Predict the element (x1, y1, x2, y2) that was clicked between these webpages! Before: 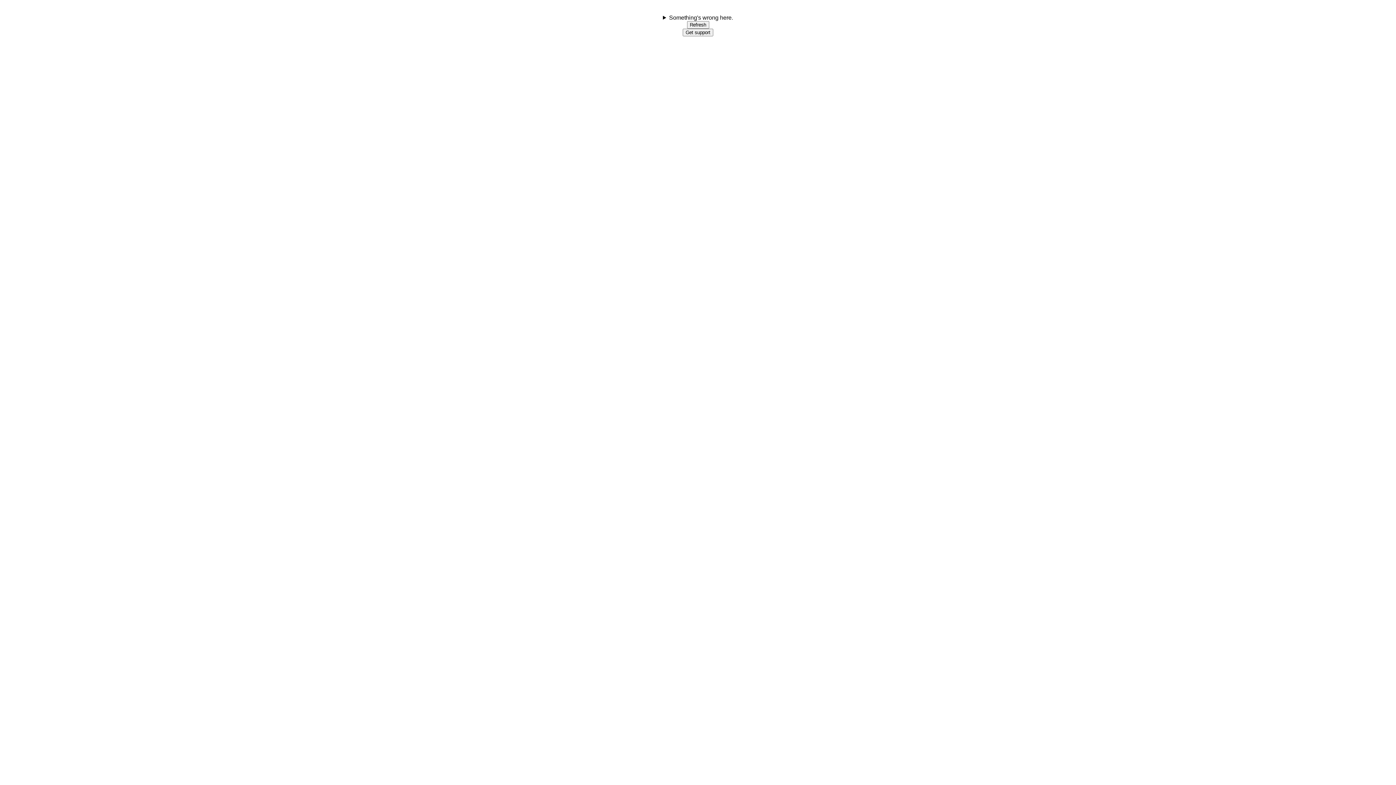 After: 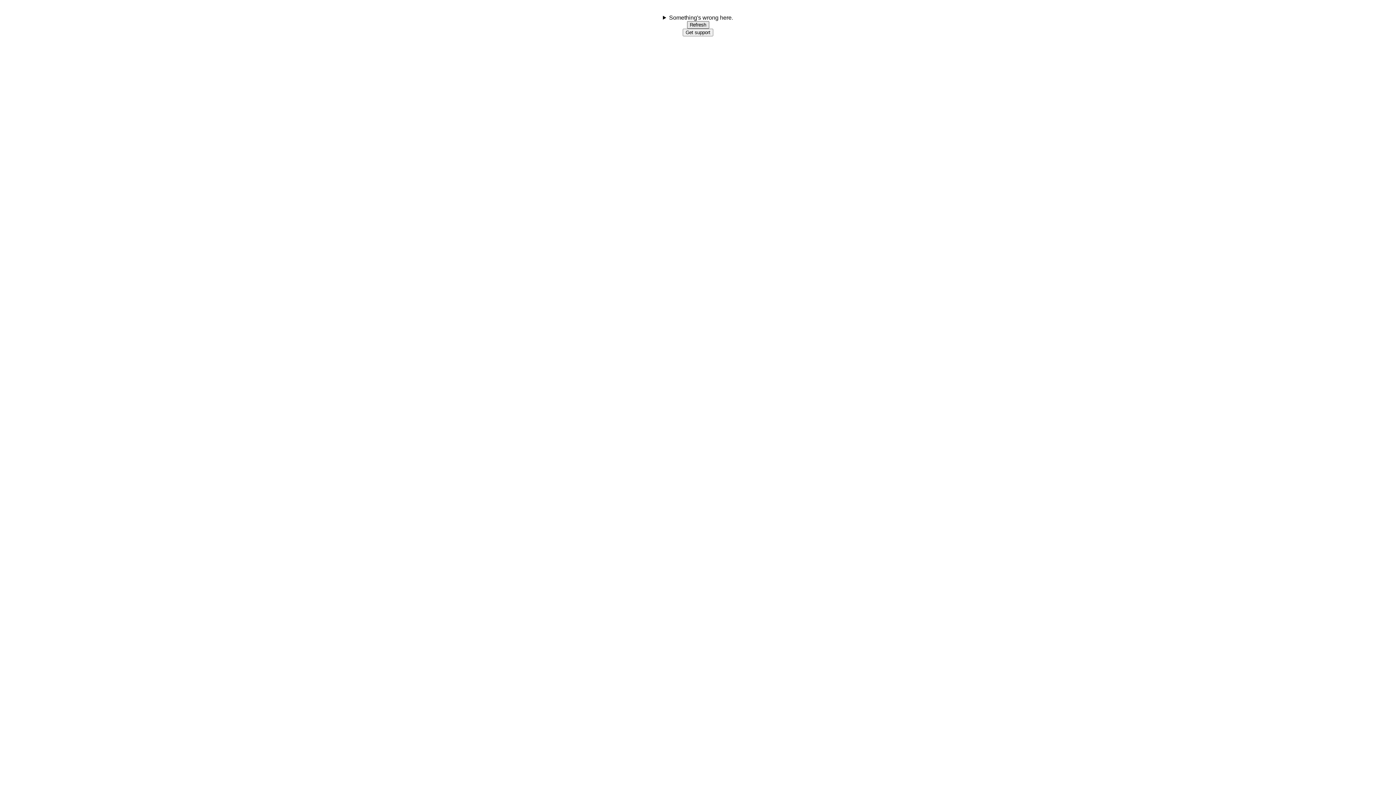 Action: bbox: (687, 21, 709, 28) label: Refresh